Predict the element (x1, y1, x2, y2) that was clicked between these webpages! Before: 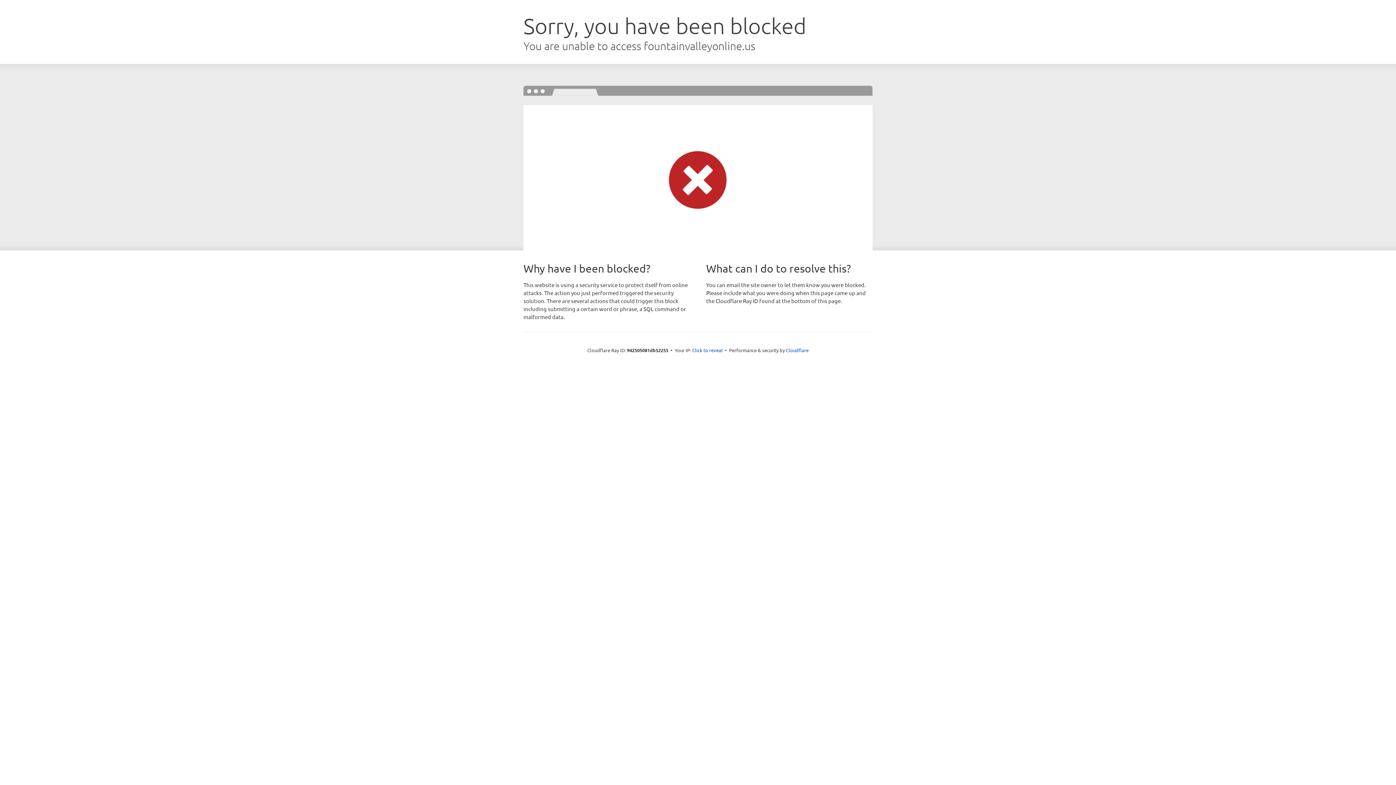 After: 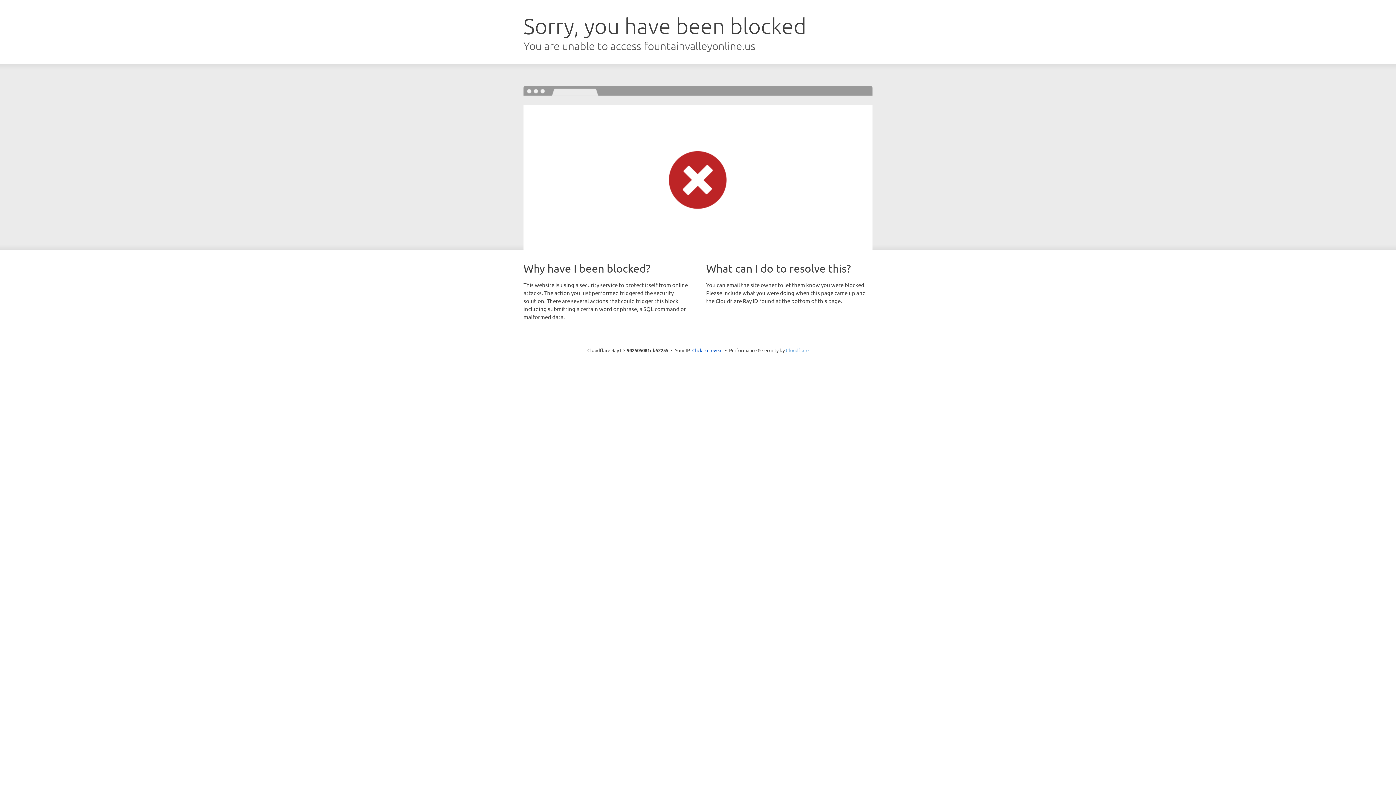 Action: label: Cloudflare bbox: (786, 347, 808, 353)